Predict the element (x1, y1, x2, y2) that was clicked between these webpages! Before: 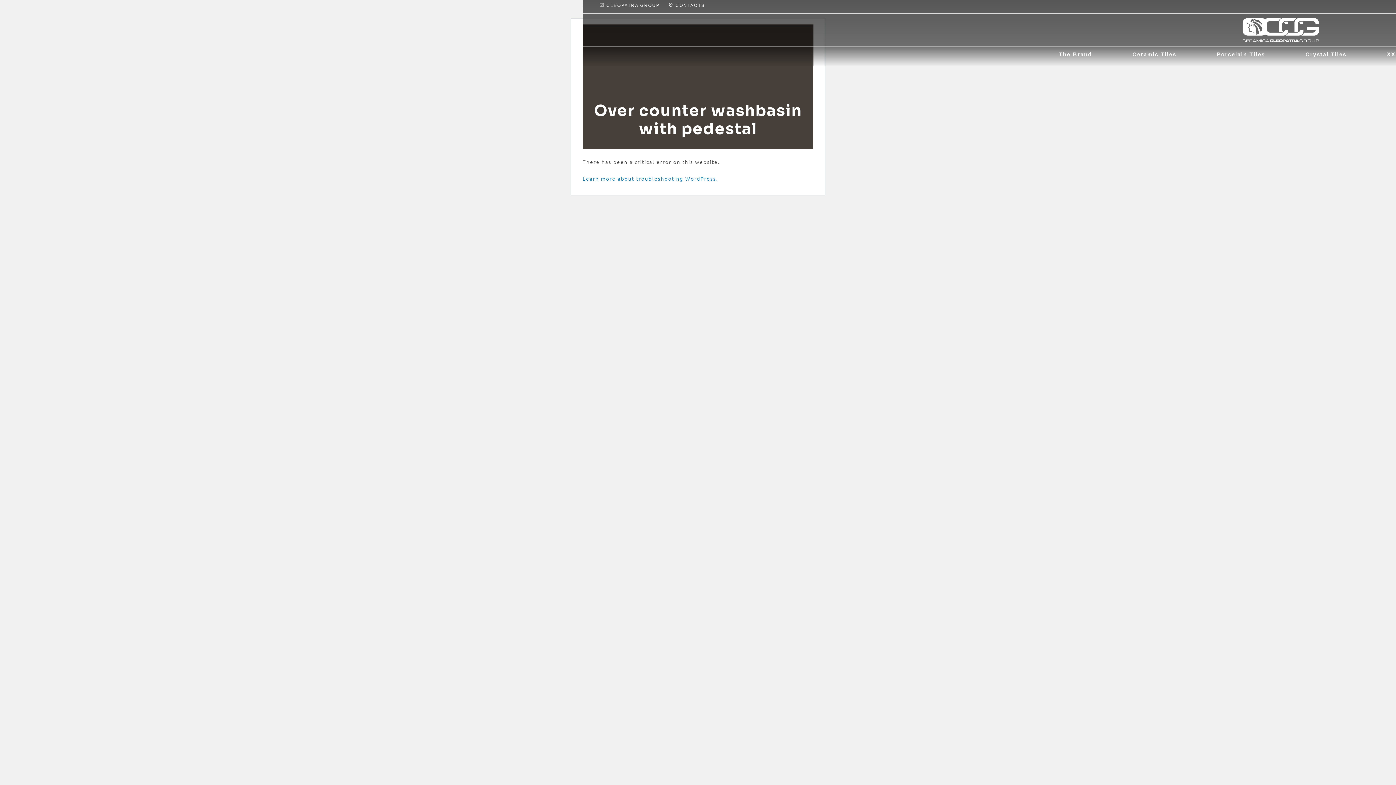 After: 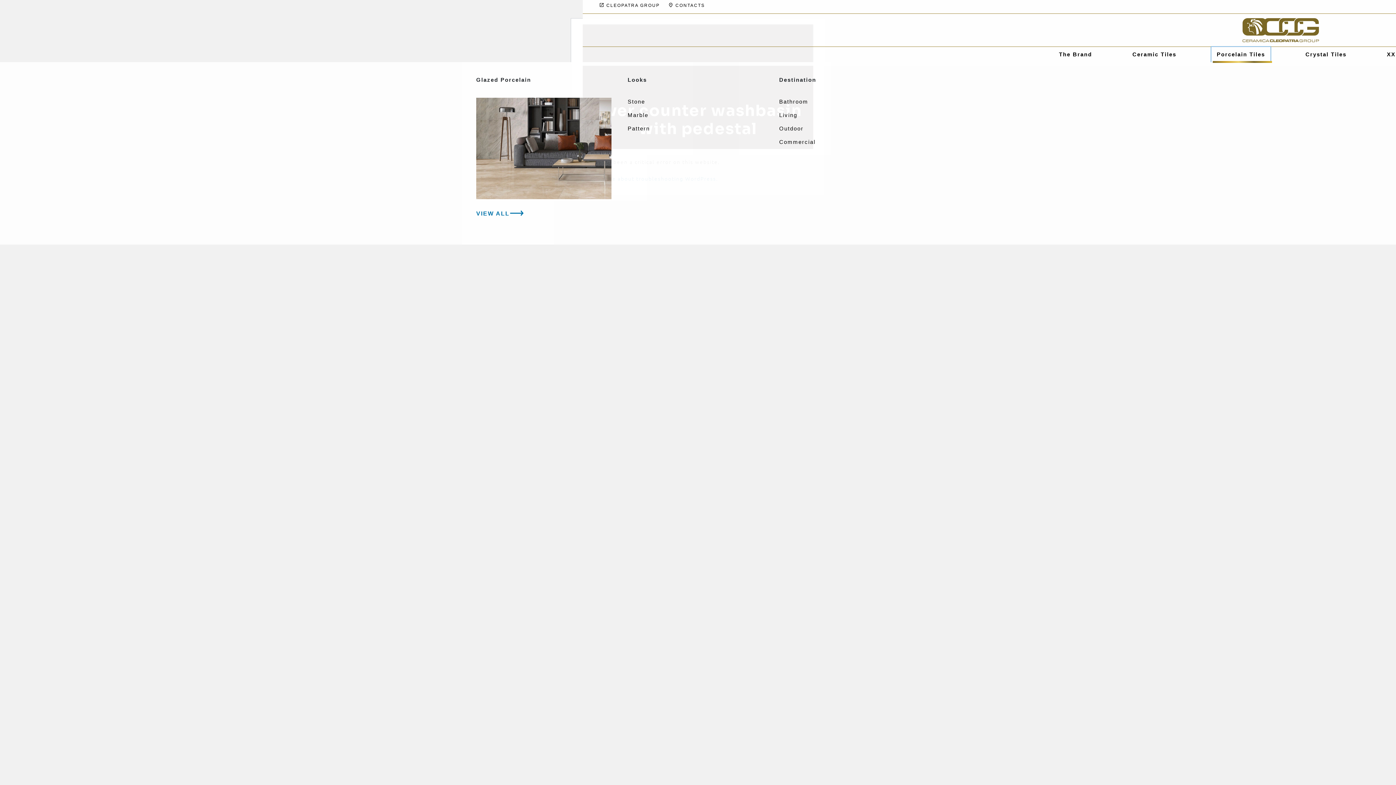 Action: label: Porcelain Tiles bbox: (1211, 46, 1270, 62)